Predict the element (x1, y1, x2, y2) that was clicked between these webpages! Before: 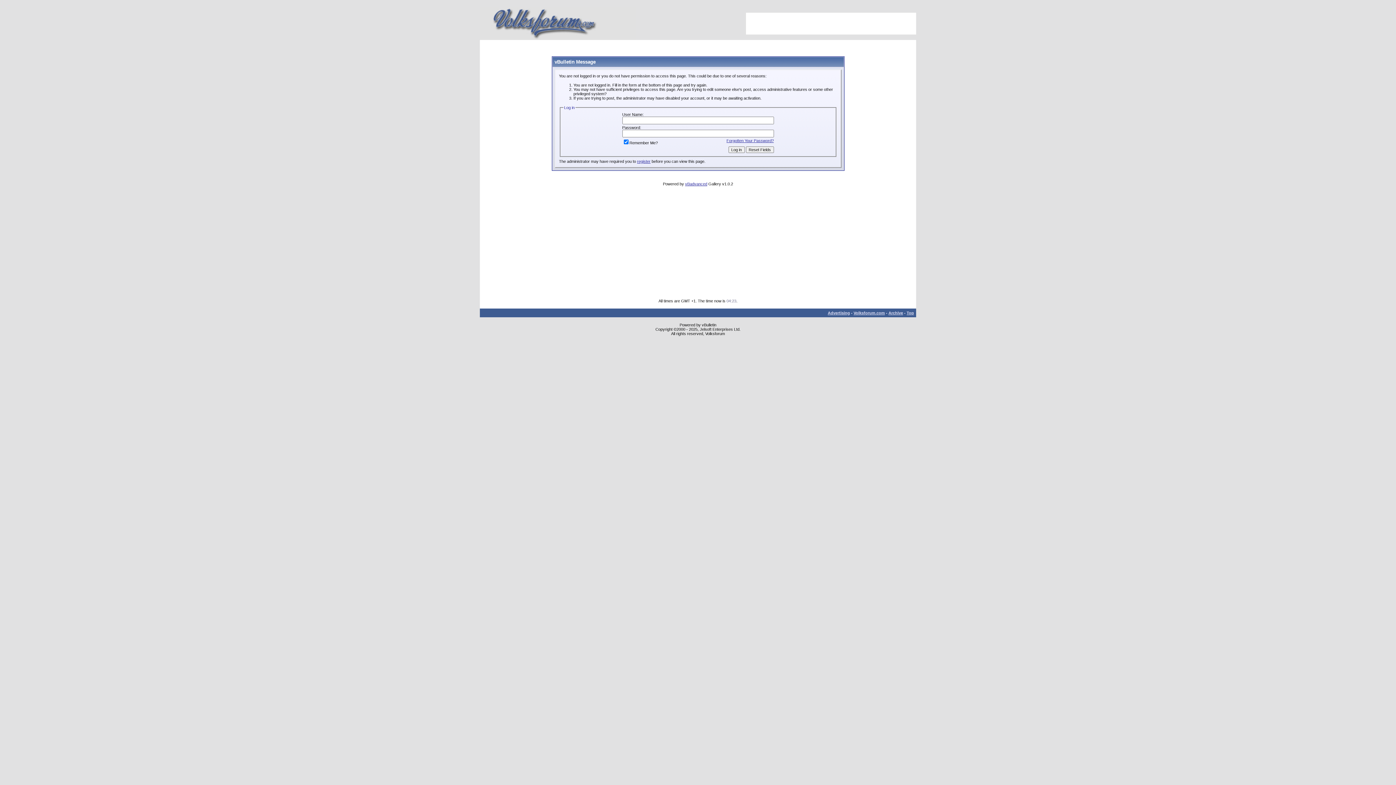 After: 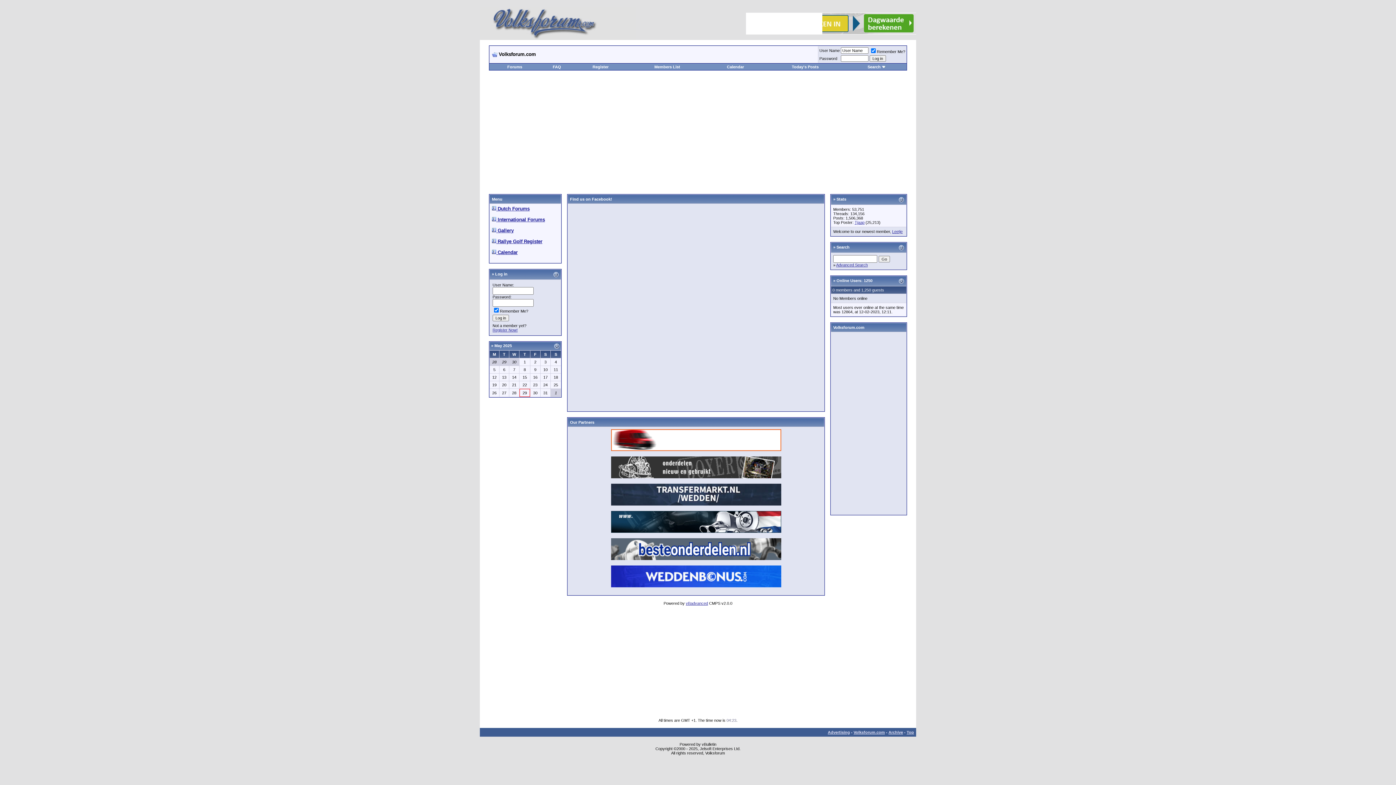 Action: bbox: (480, 35, 636, 41)